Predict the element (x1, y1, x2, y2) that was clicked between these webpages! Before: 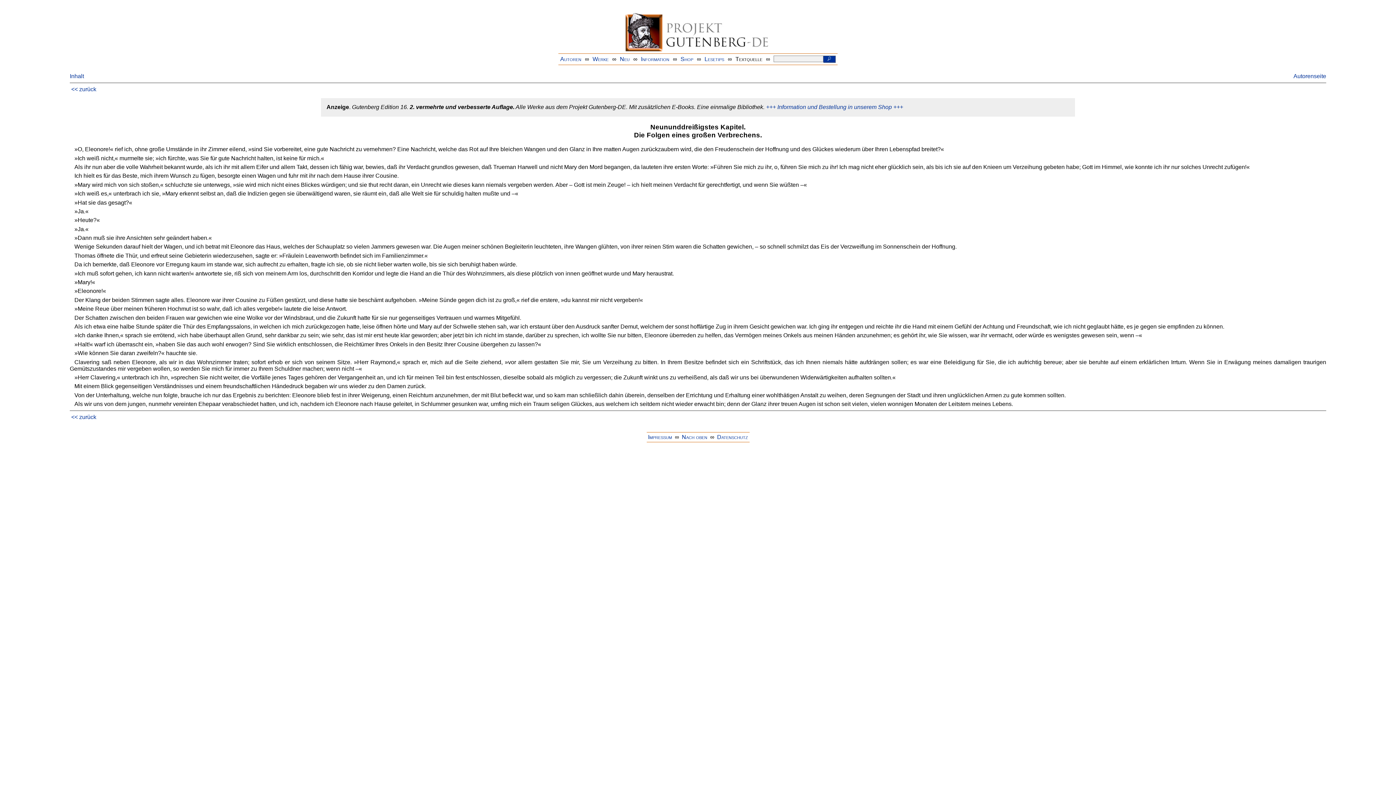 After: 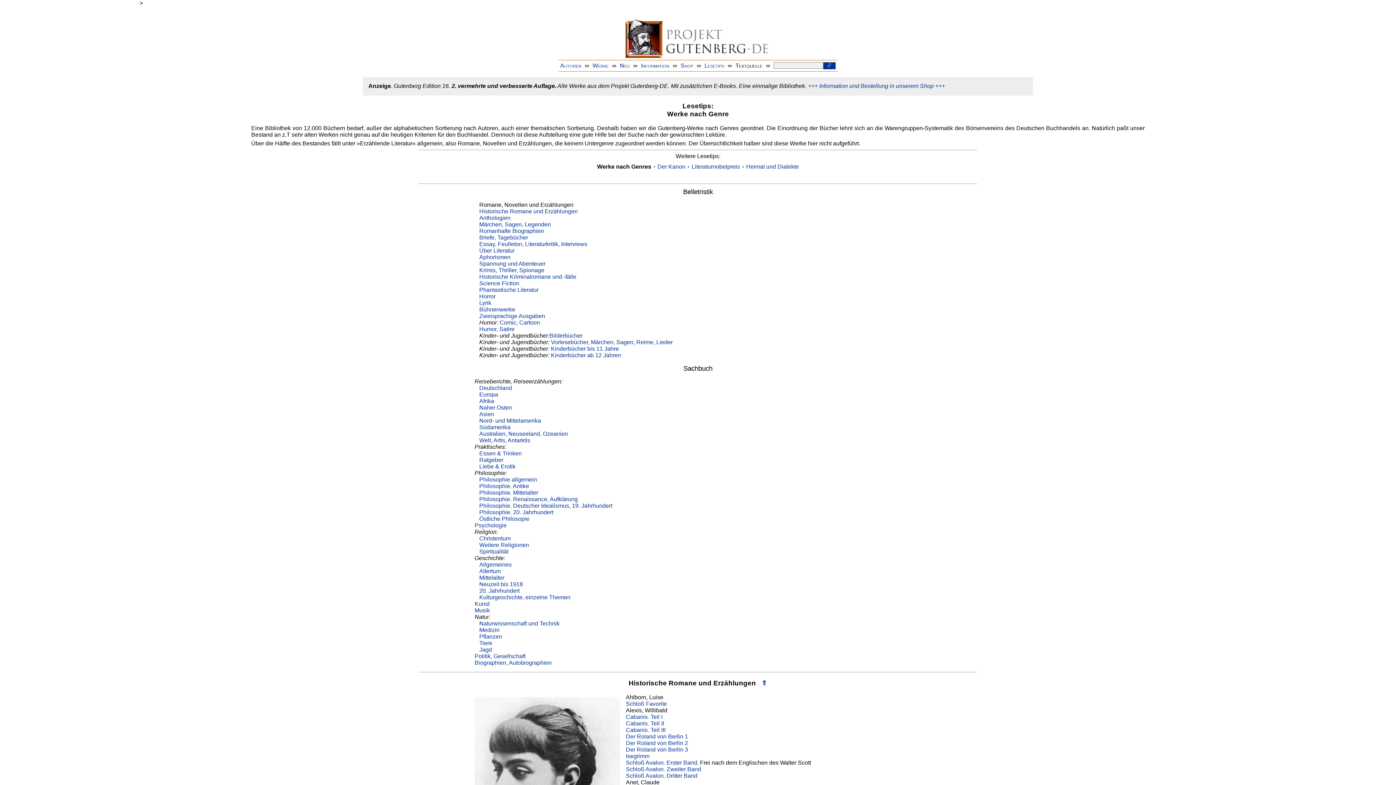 Action: bbox: (704, 55, 724, 62) label: Lesetips